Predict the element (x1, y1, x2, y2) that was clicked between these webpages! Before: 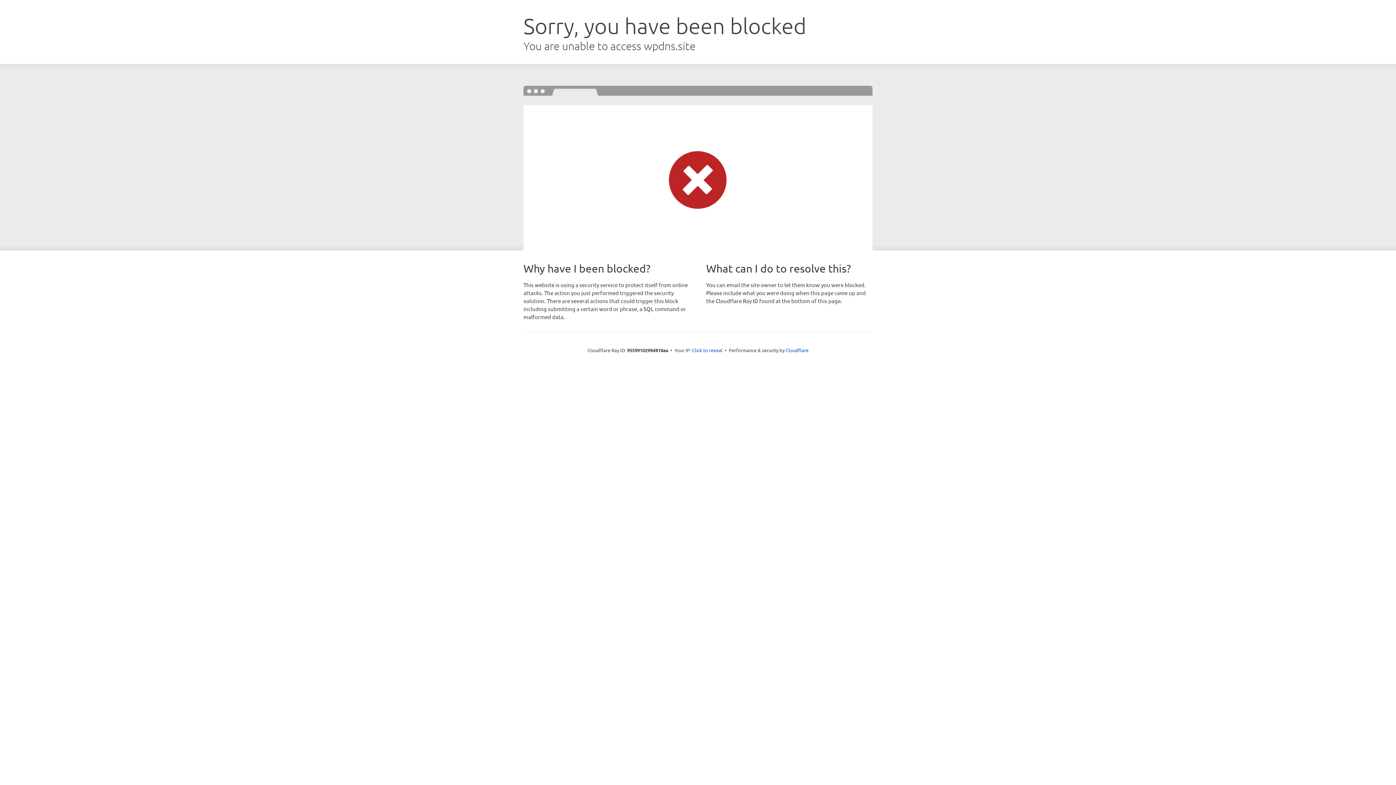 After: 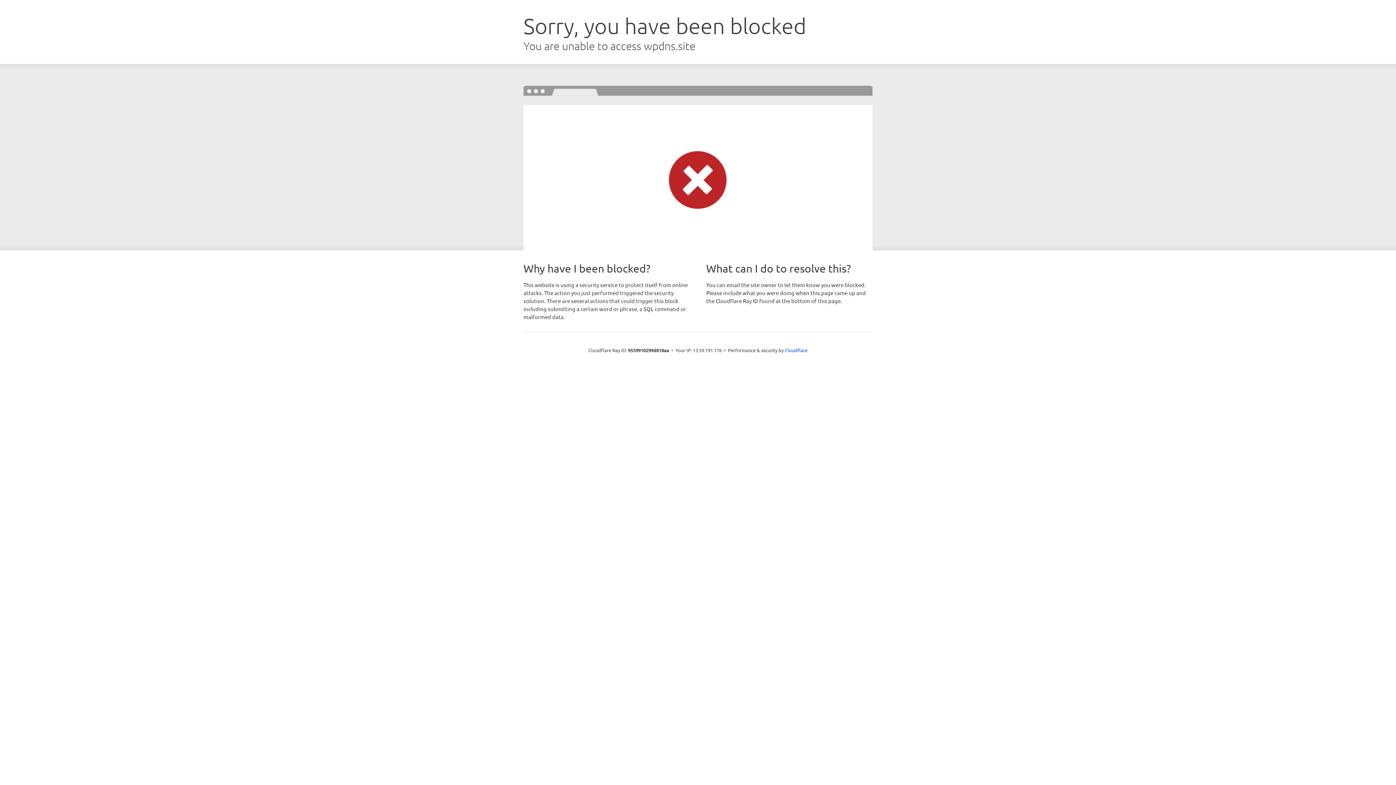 Action: label: Click to reveal bbox: (692, 346, 722, 353)